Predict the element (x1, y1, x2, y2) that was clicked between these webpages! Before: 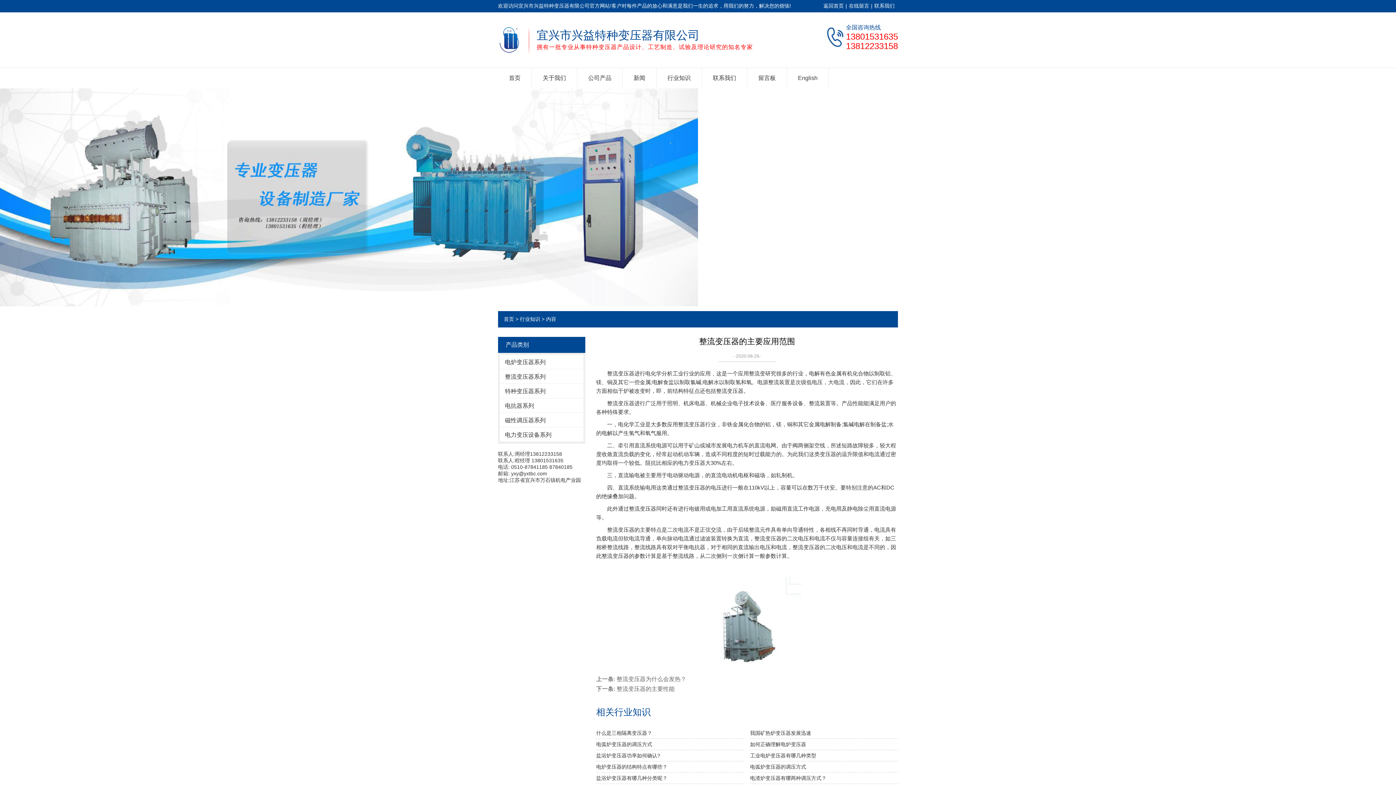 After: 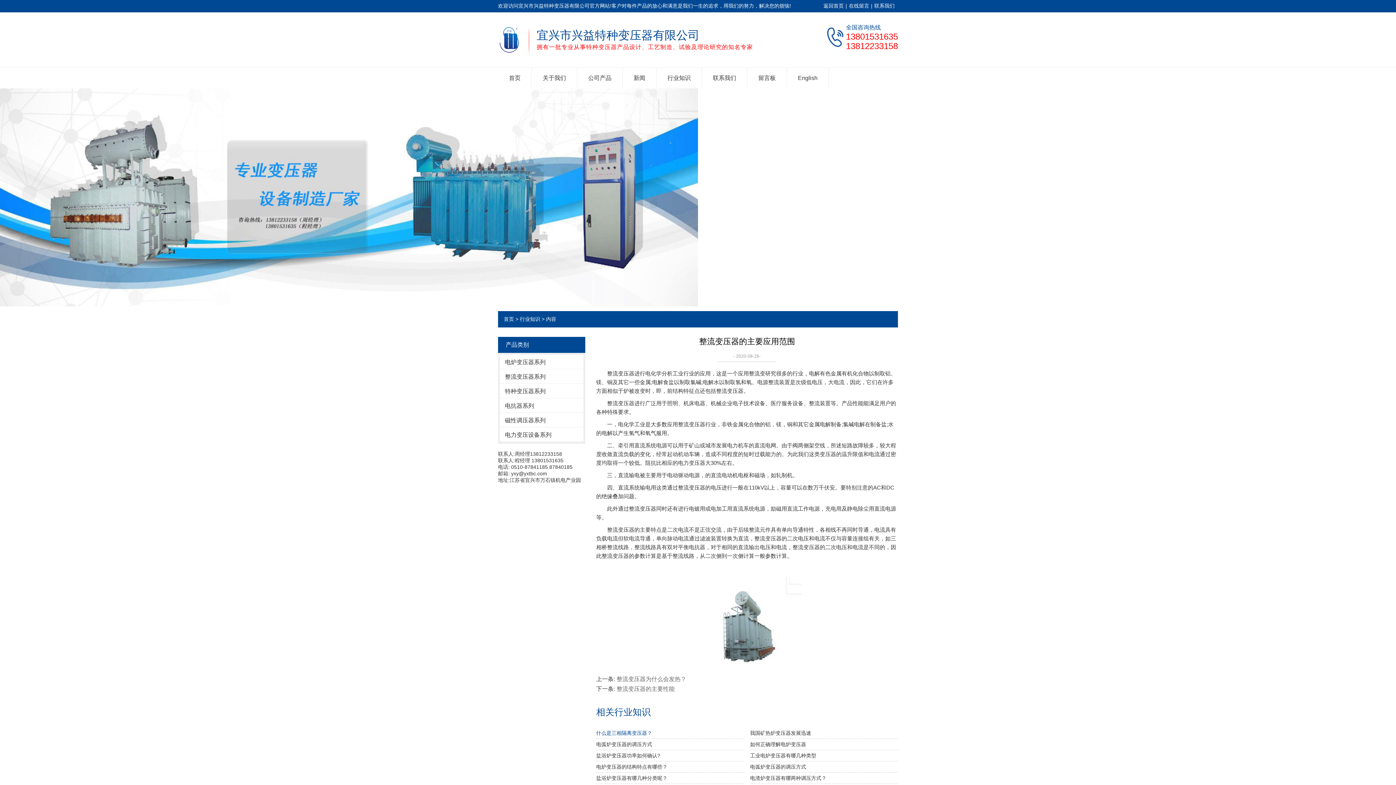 Action: bbox: (596, 728, 744, 739) label: 什么是三相隔离变压器？